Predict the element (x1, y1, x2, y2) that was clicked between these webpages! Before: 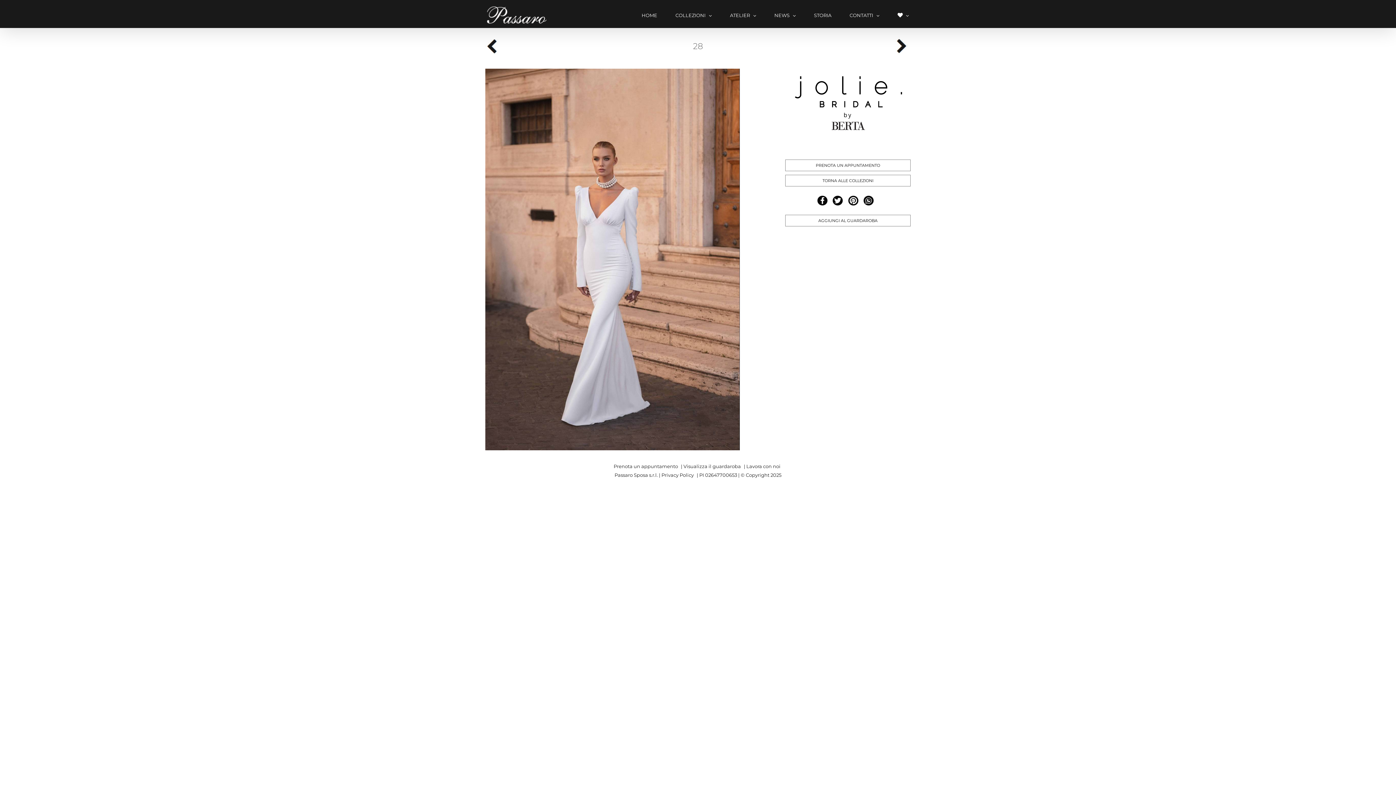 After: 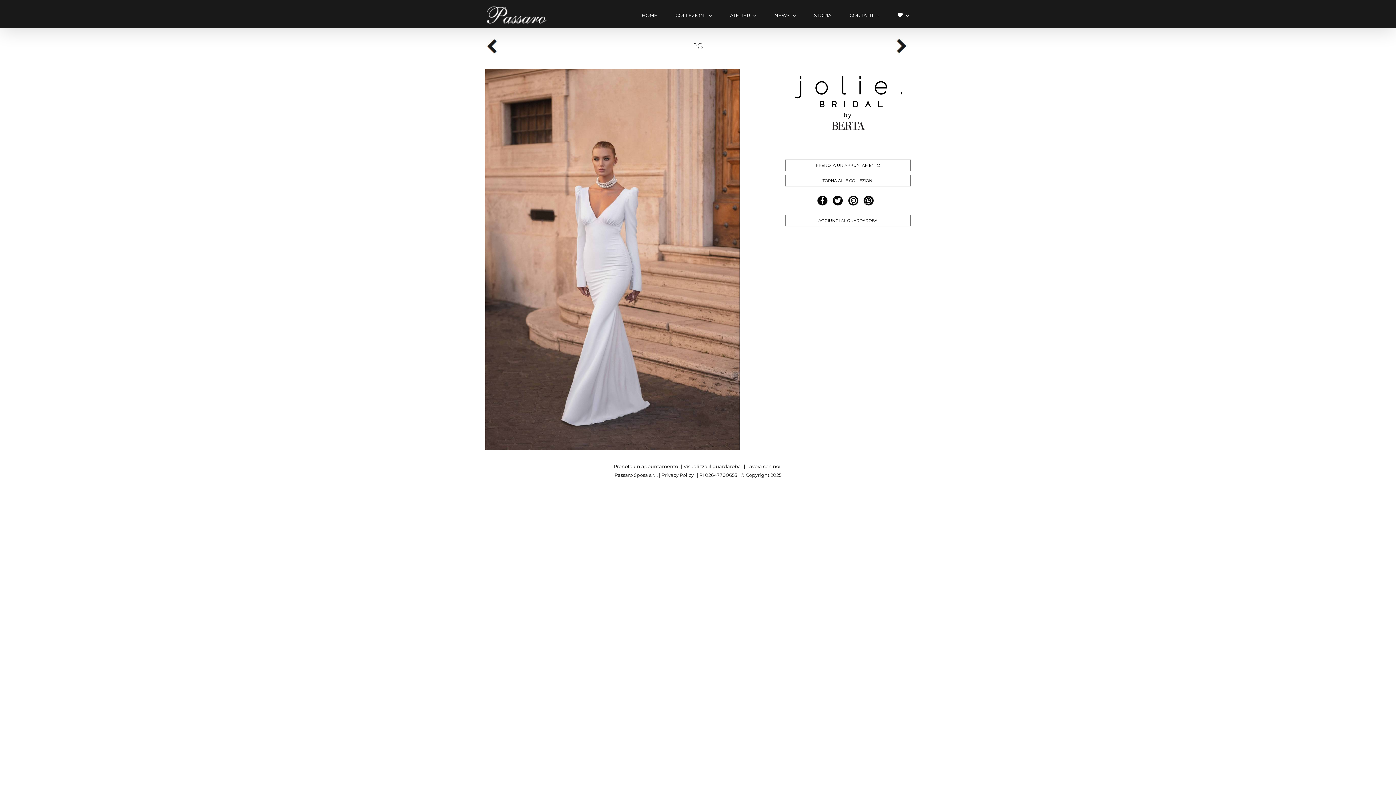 Action: bbox: (832, 195, 843, 205)